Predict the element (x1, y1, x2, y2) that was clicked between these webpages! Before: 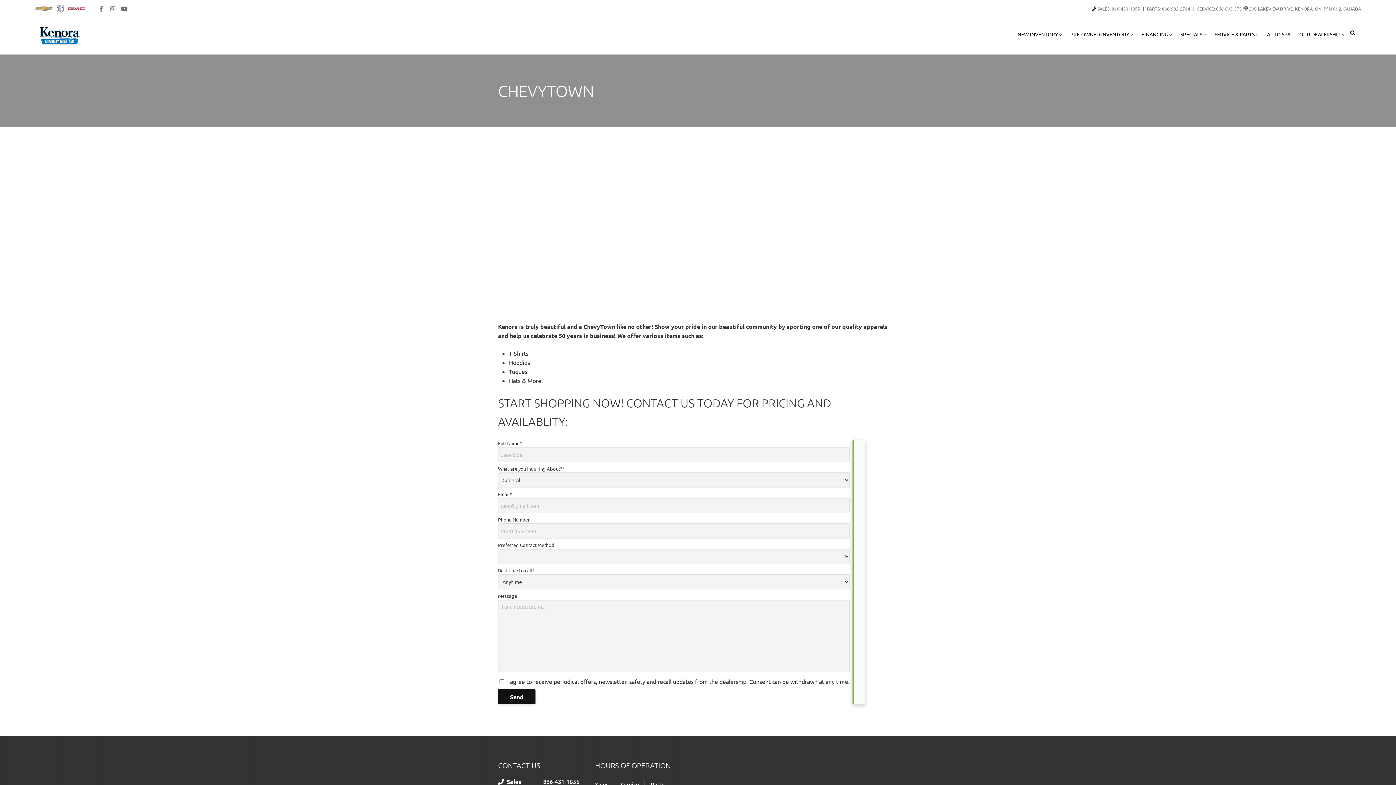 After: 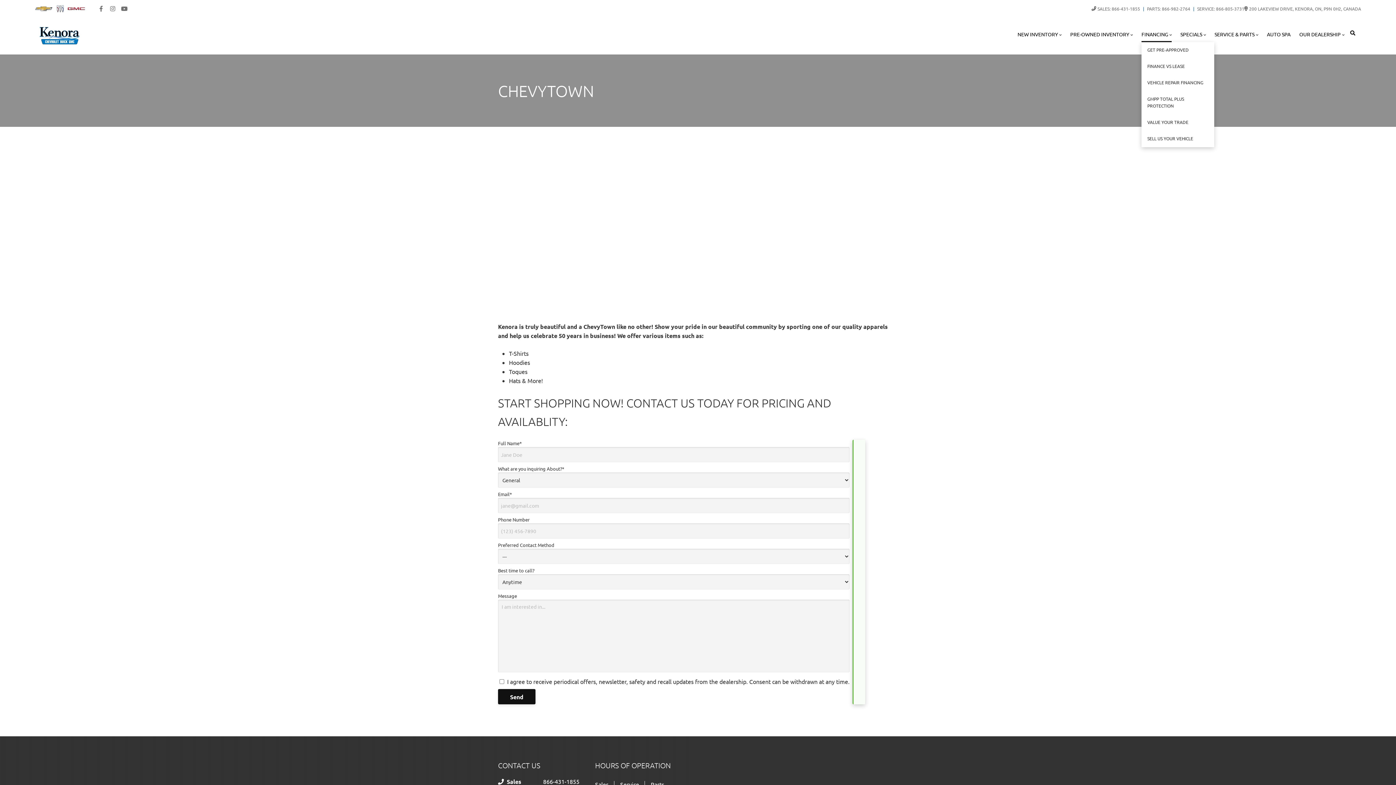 Action: label: FINANCING bbox: (1141, 30, 1172, 42)